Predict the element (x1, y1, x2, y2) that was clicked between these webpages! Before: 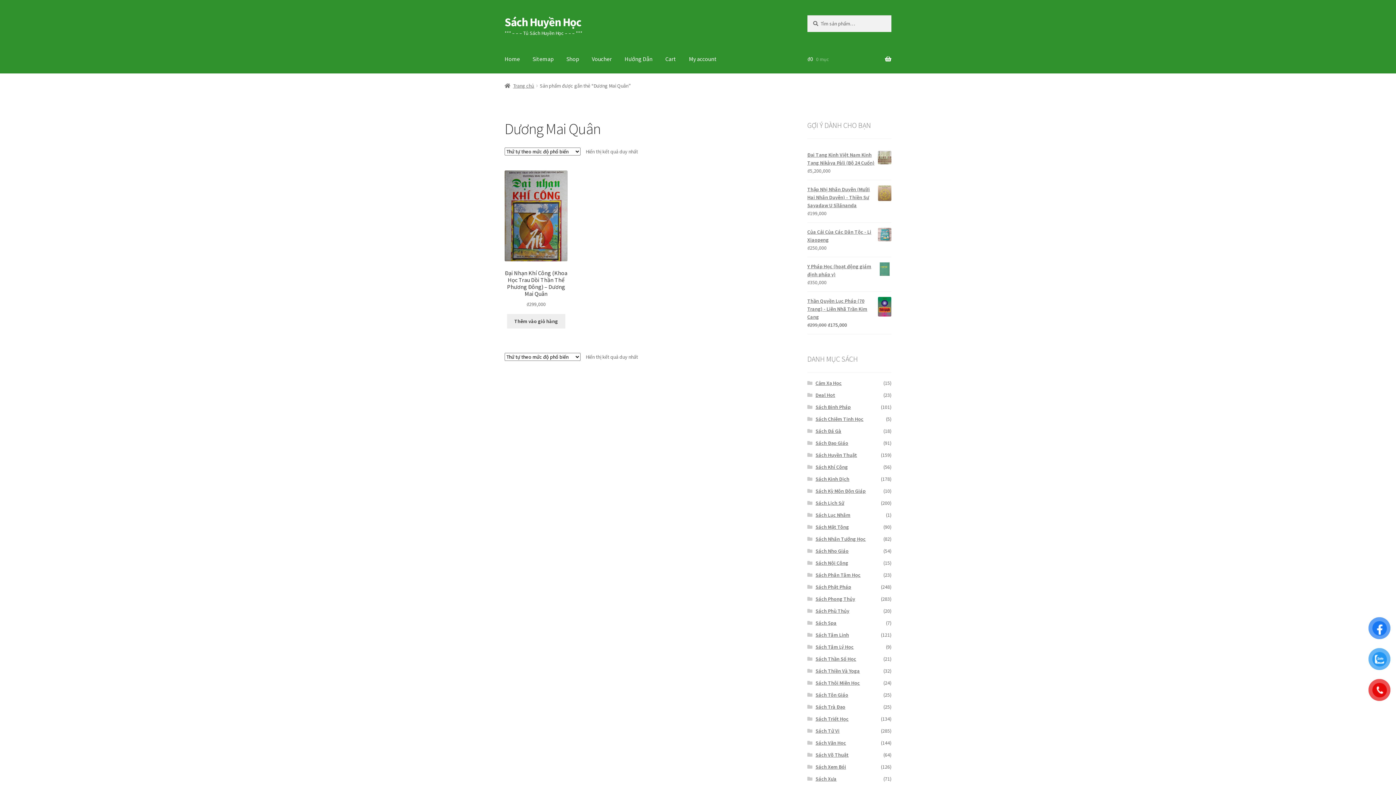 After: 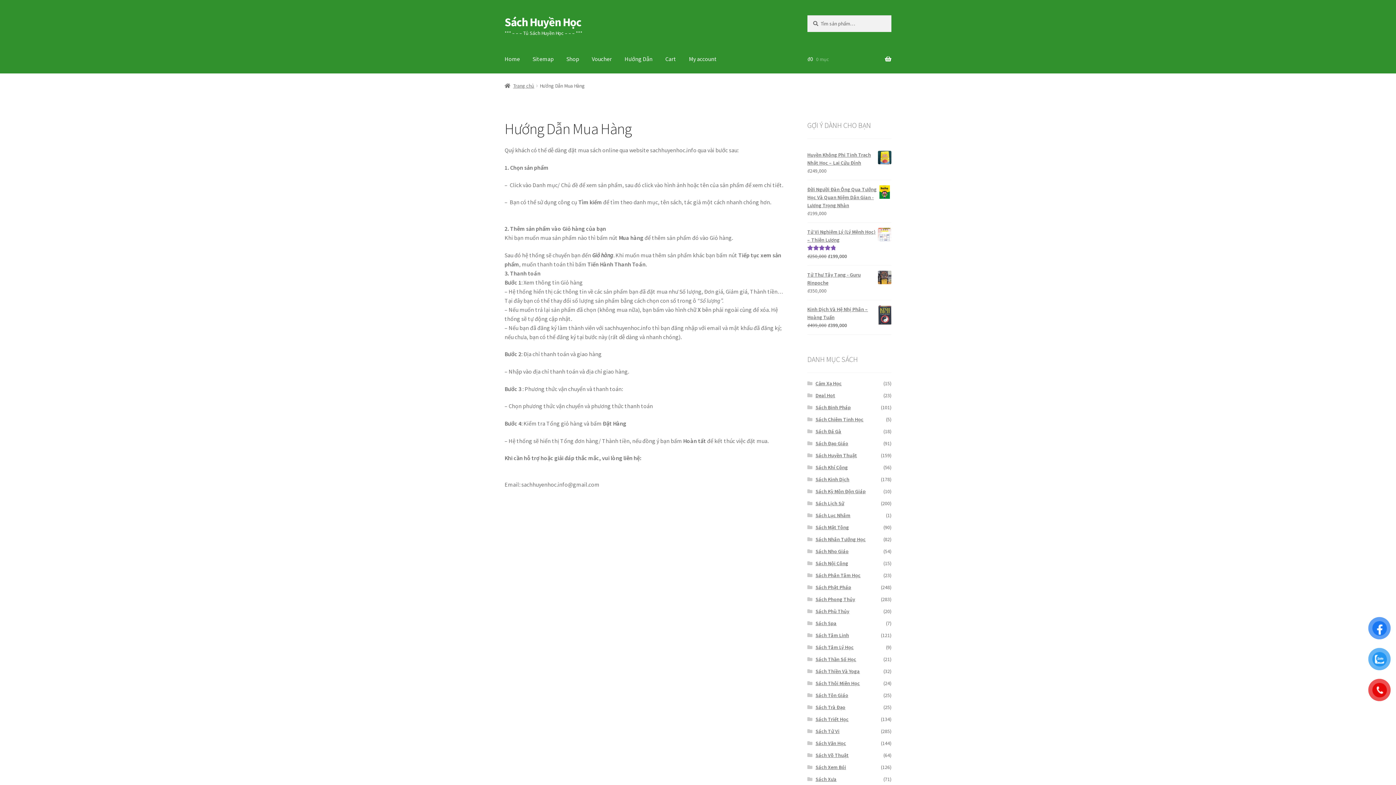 Action: bbox: (618, 45, 658, 73) label: Hướng Dẫn